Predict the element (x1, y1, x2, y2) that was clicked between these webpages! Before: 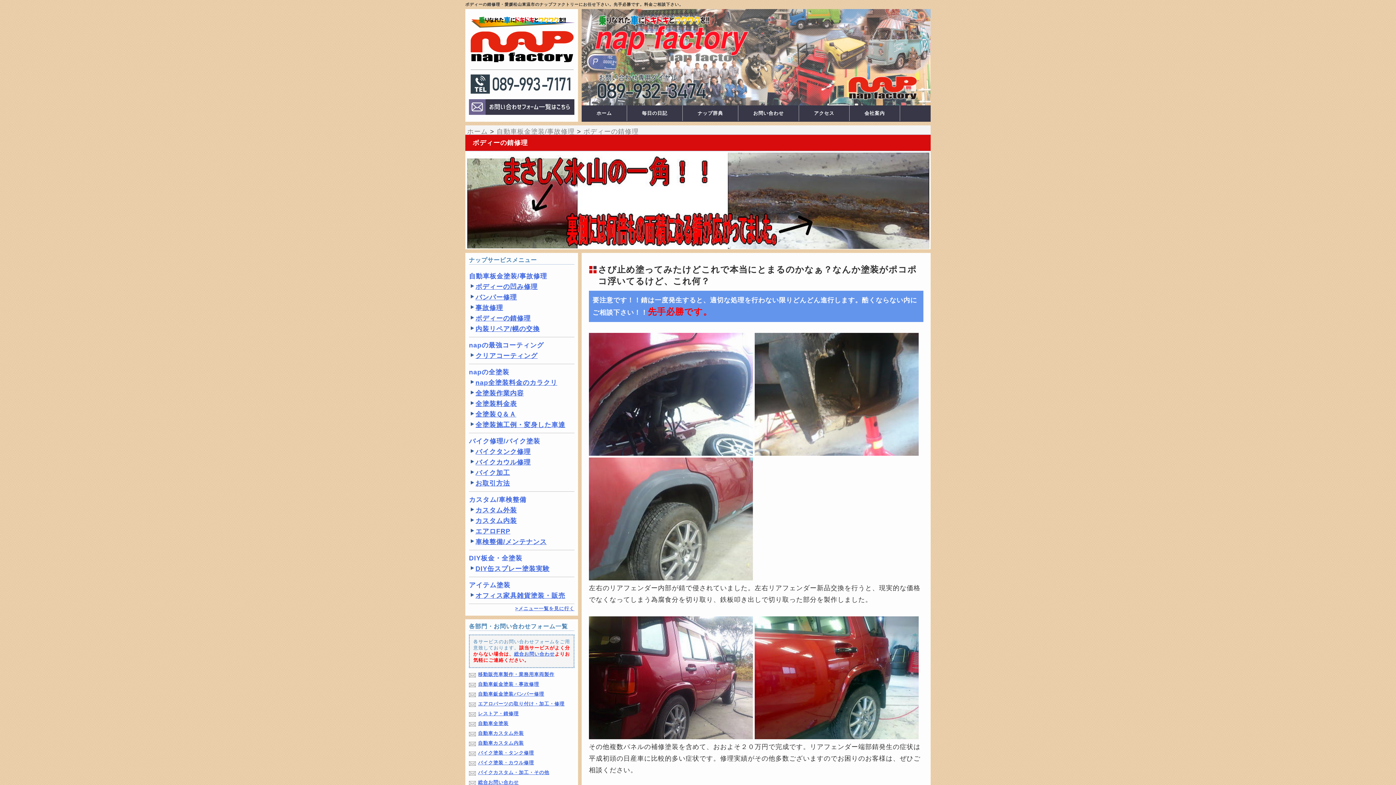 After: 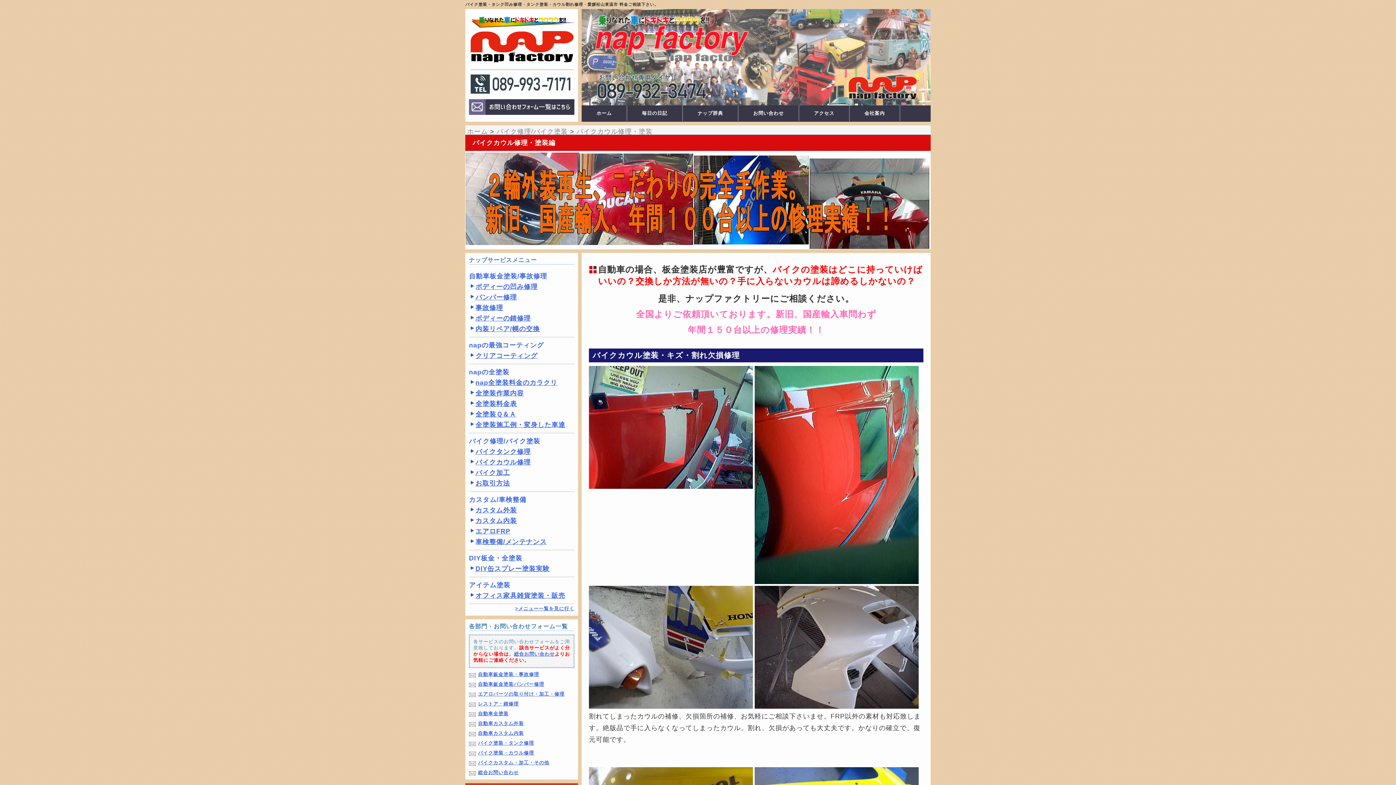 Action: label: バイクカウル修理 bbox: (475, 458, 530, 466)